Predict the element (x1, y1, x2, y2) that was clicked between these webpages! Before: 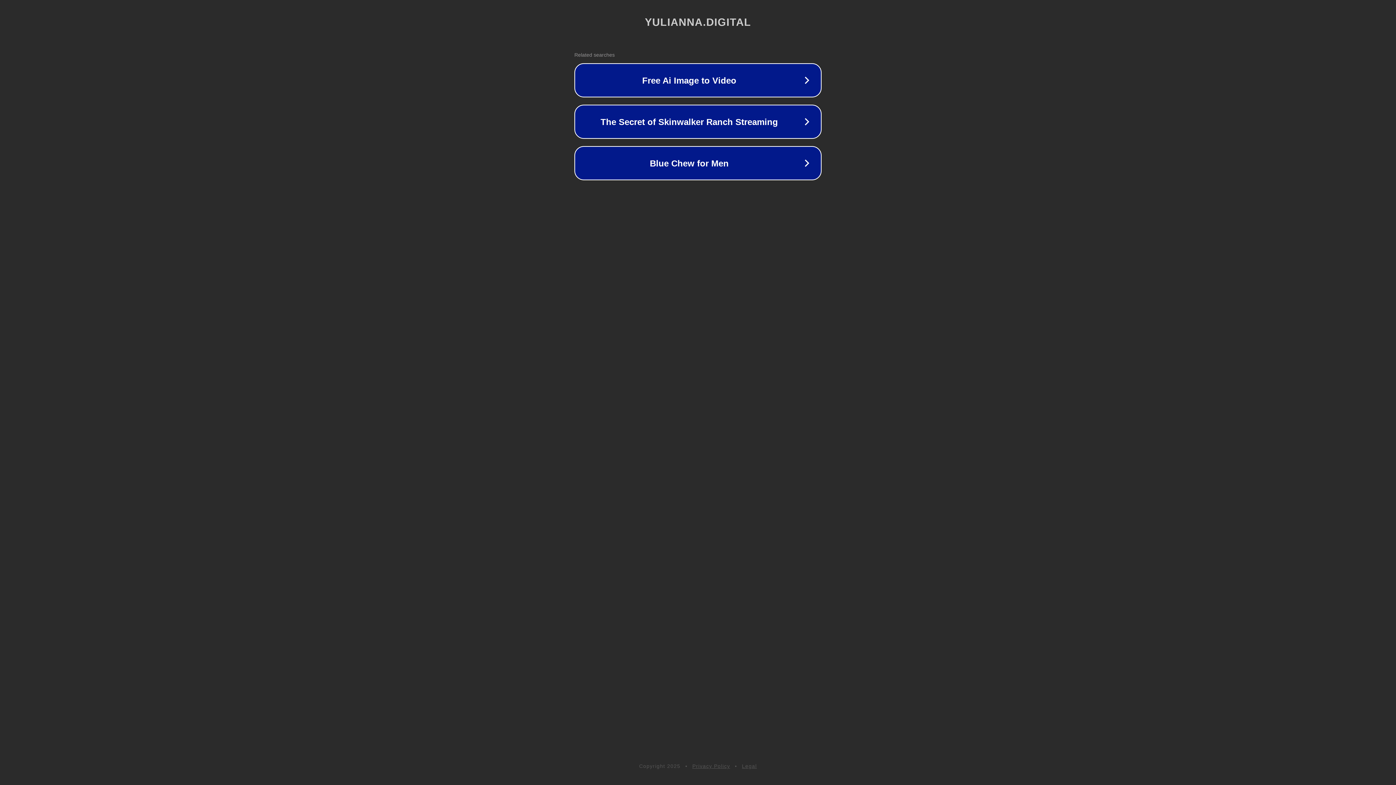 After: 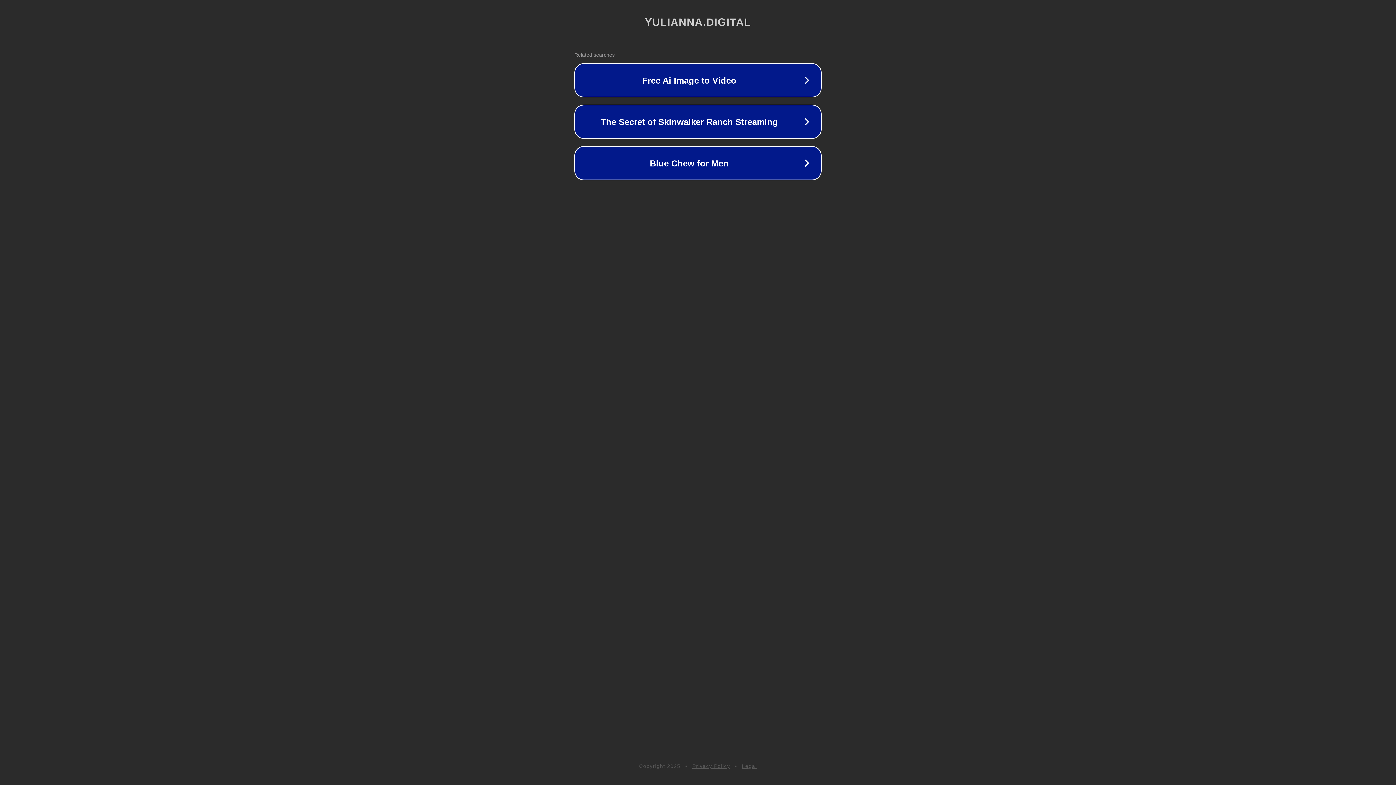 Action: bbox: (692, 763, 730, 769) label: Privacy Policy